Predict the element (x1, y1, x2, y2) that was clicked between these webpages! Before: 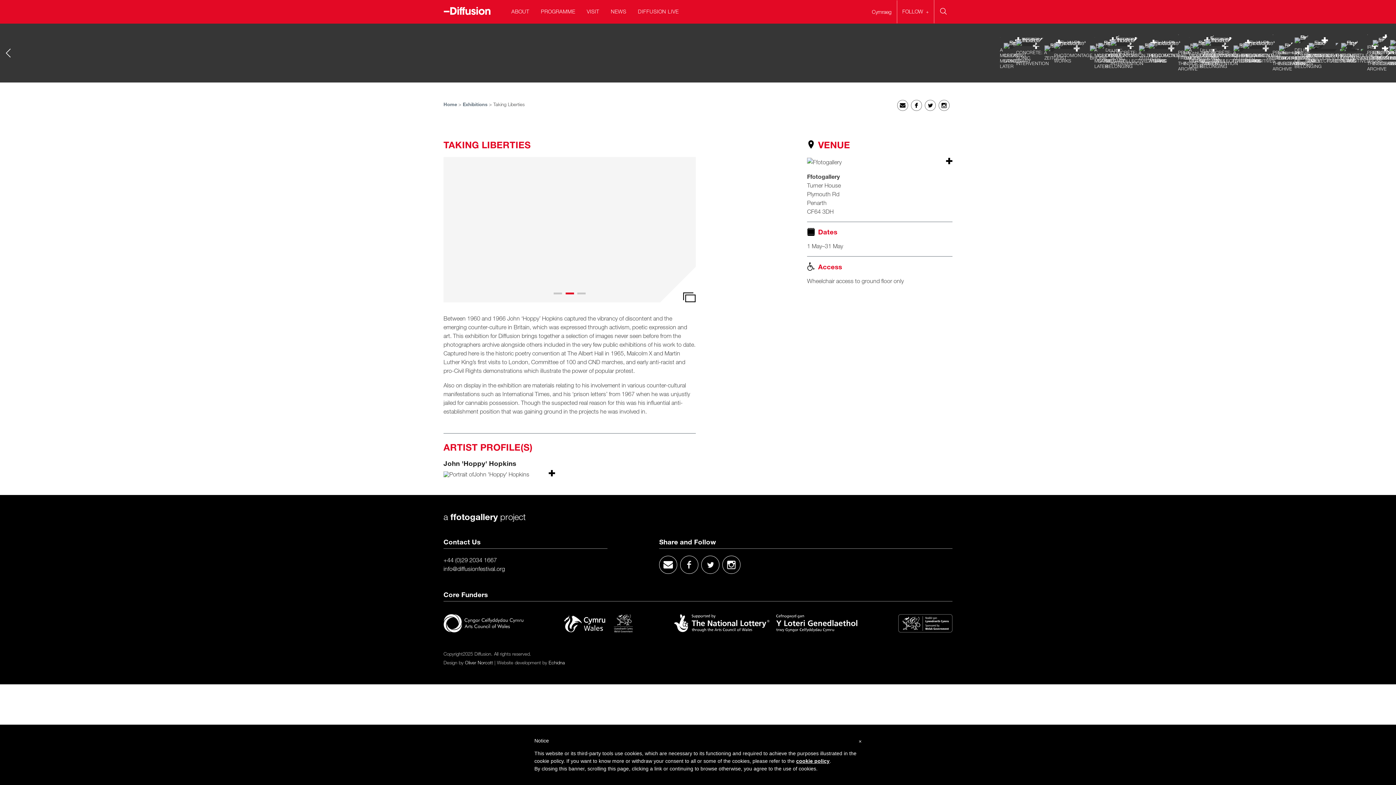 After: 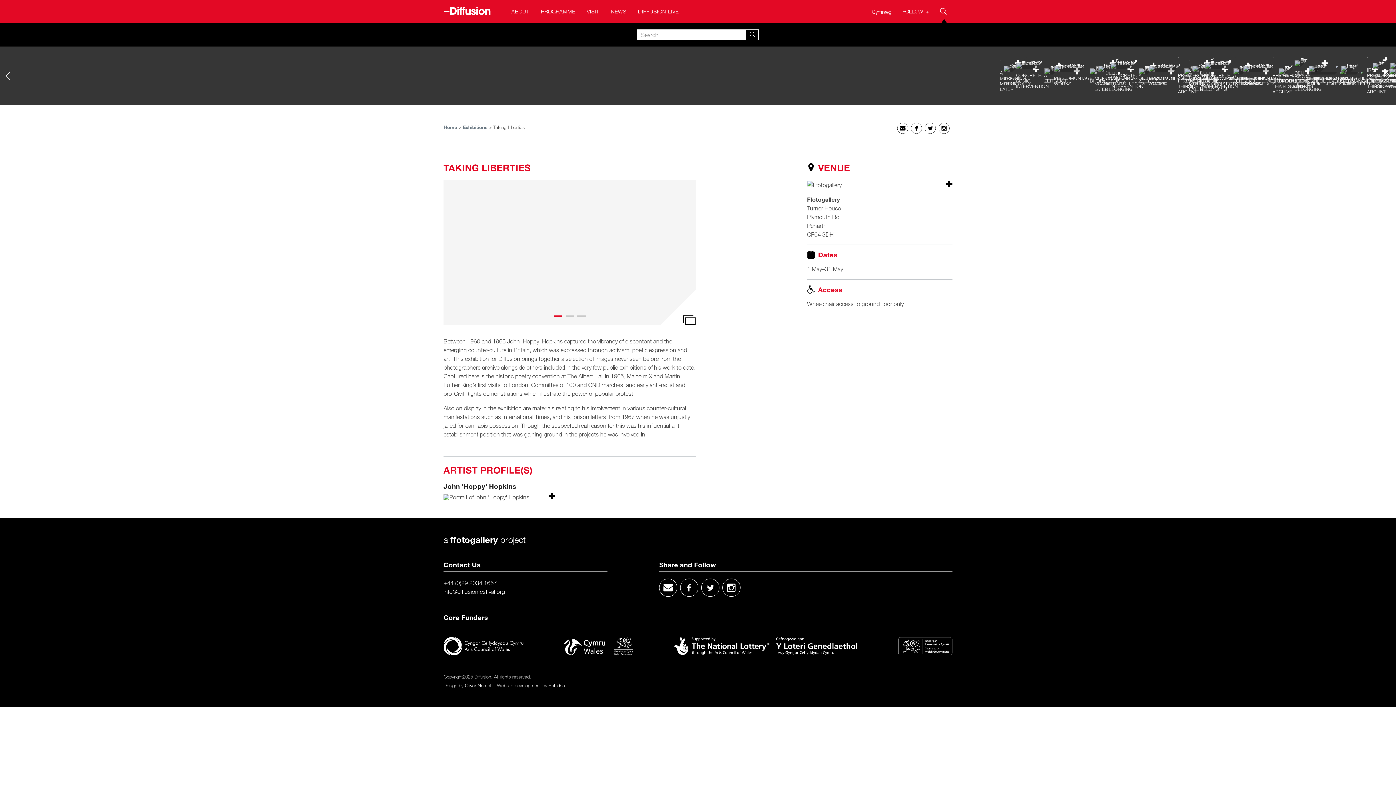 Action: label: Search bbox: (934, 0, 952, 23)